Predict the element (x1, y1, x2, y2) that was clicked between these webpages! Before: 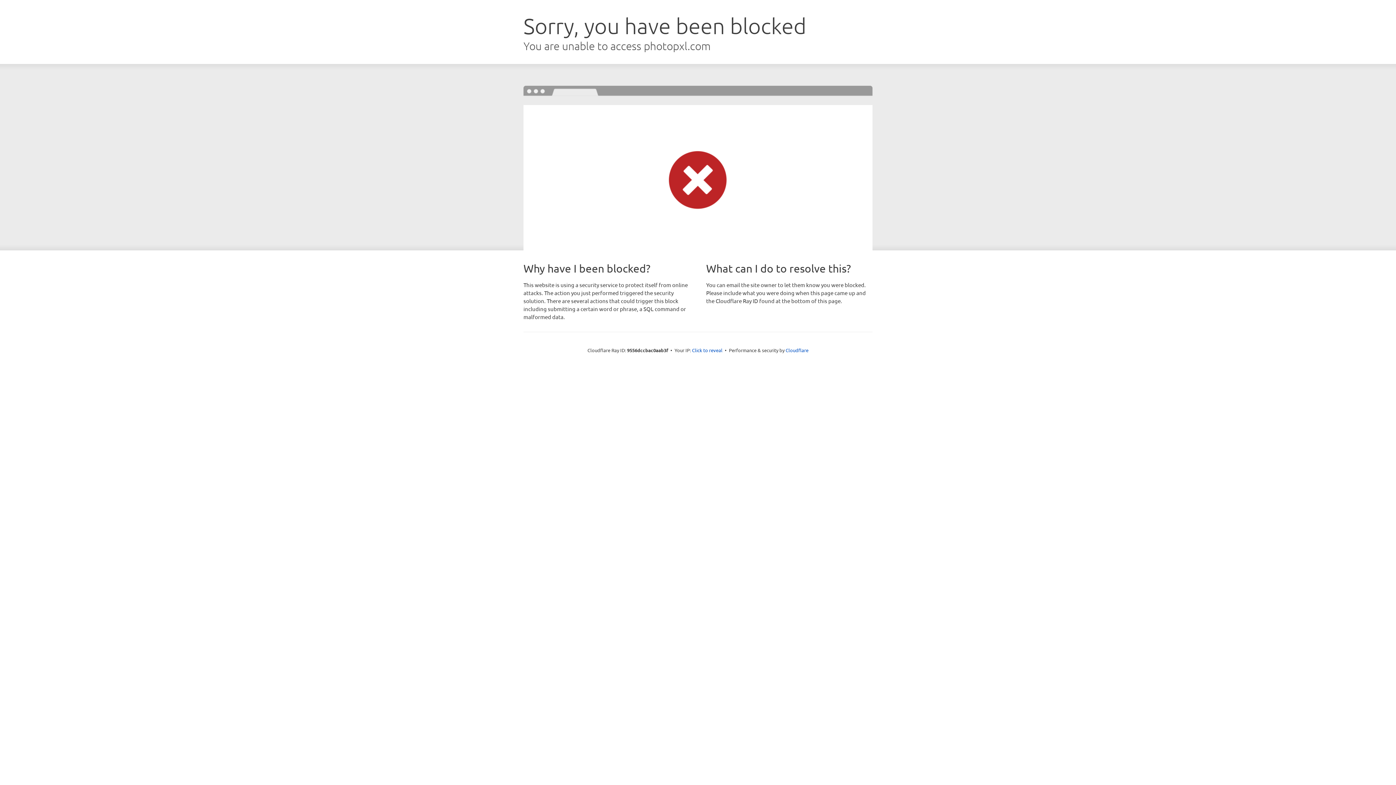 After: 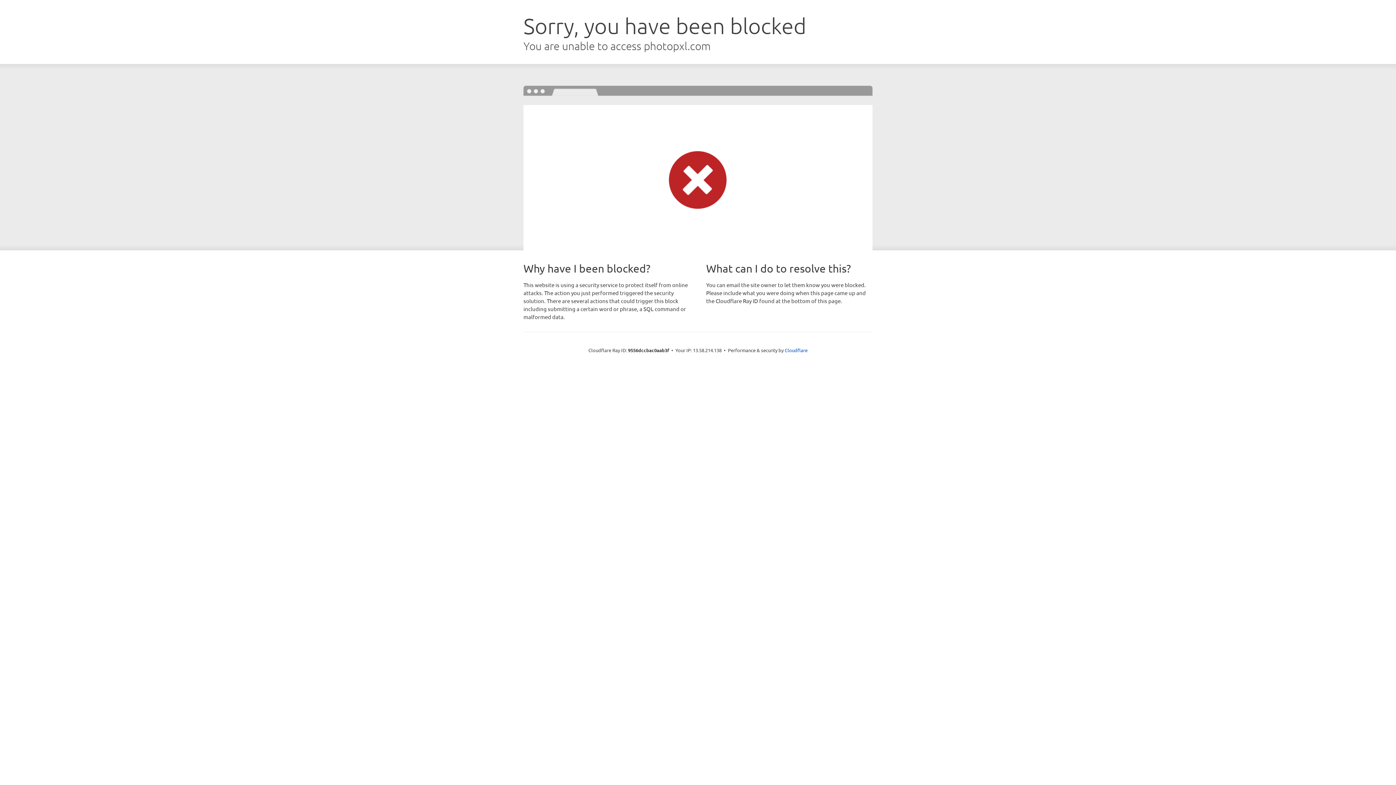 Action: bbox: (692, 346, 722, 353) label: Click to reveal